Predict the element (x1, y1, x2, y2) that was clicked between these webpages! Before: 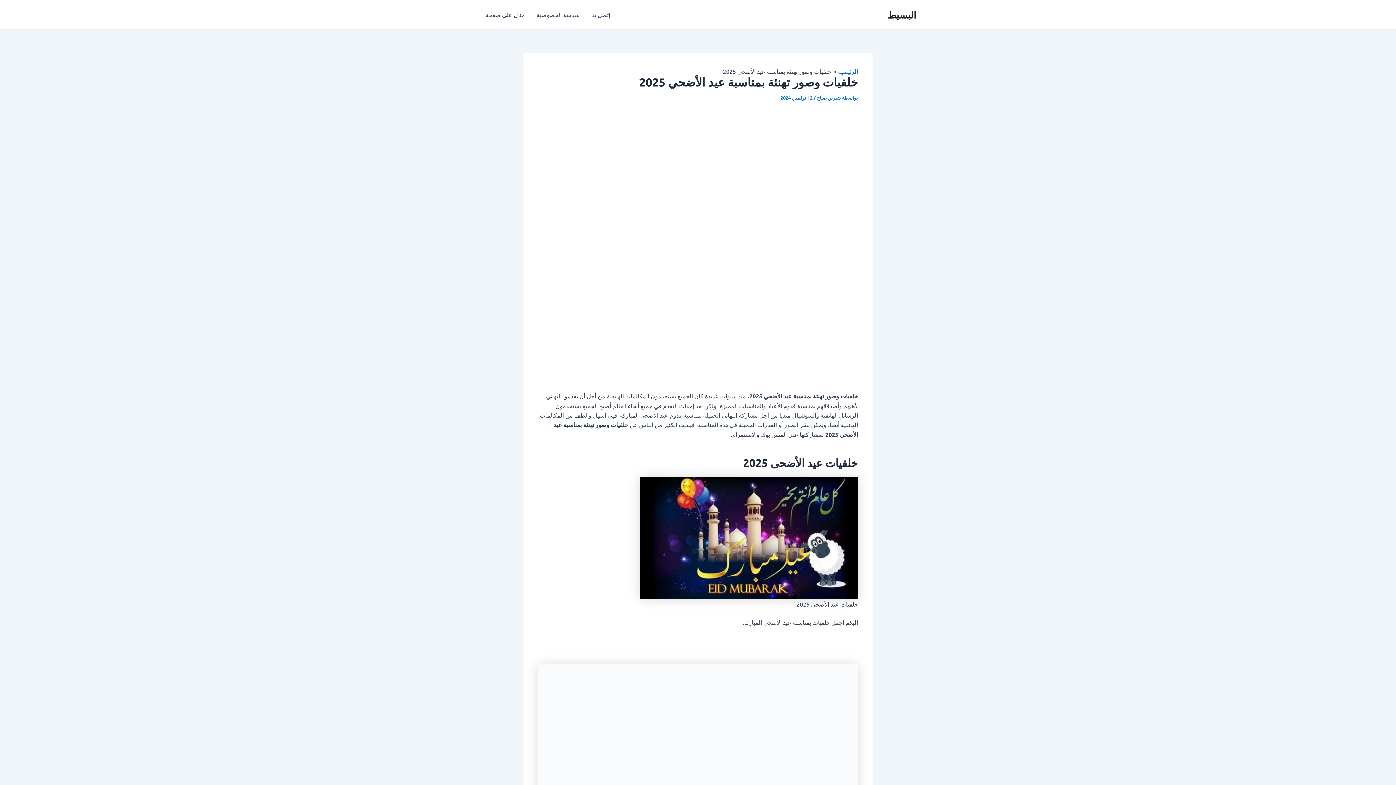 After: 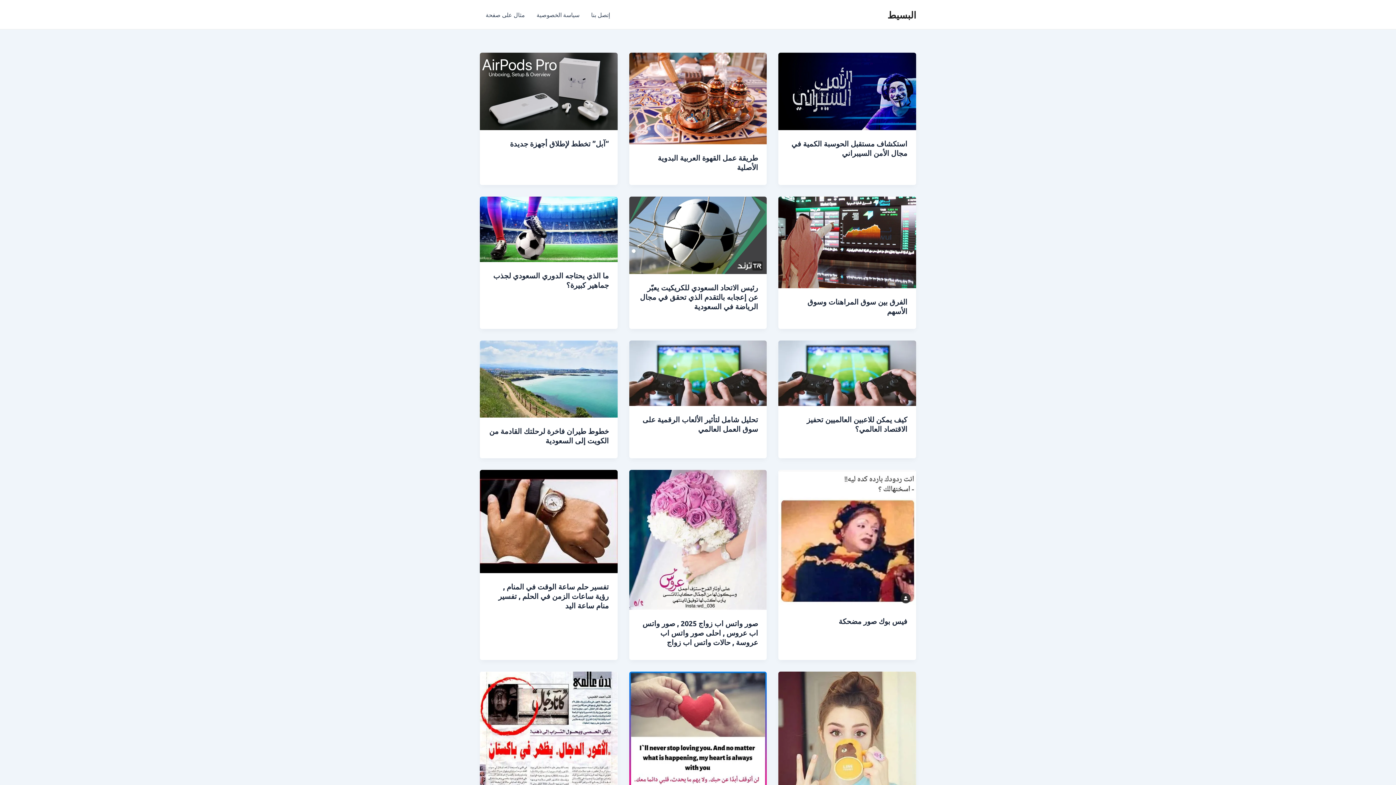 Action: bbox: (838, 67, 858, 74) label: الرئيسية